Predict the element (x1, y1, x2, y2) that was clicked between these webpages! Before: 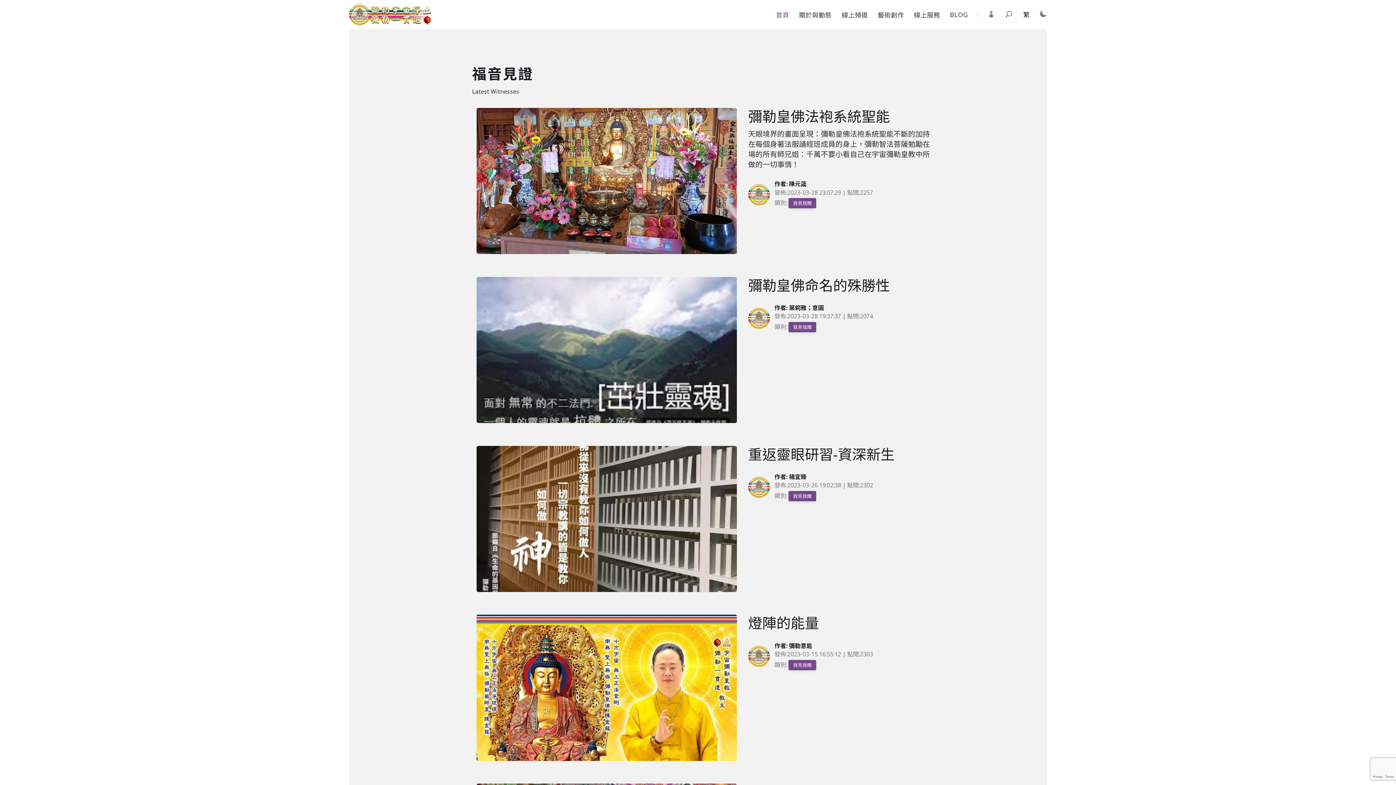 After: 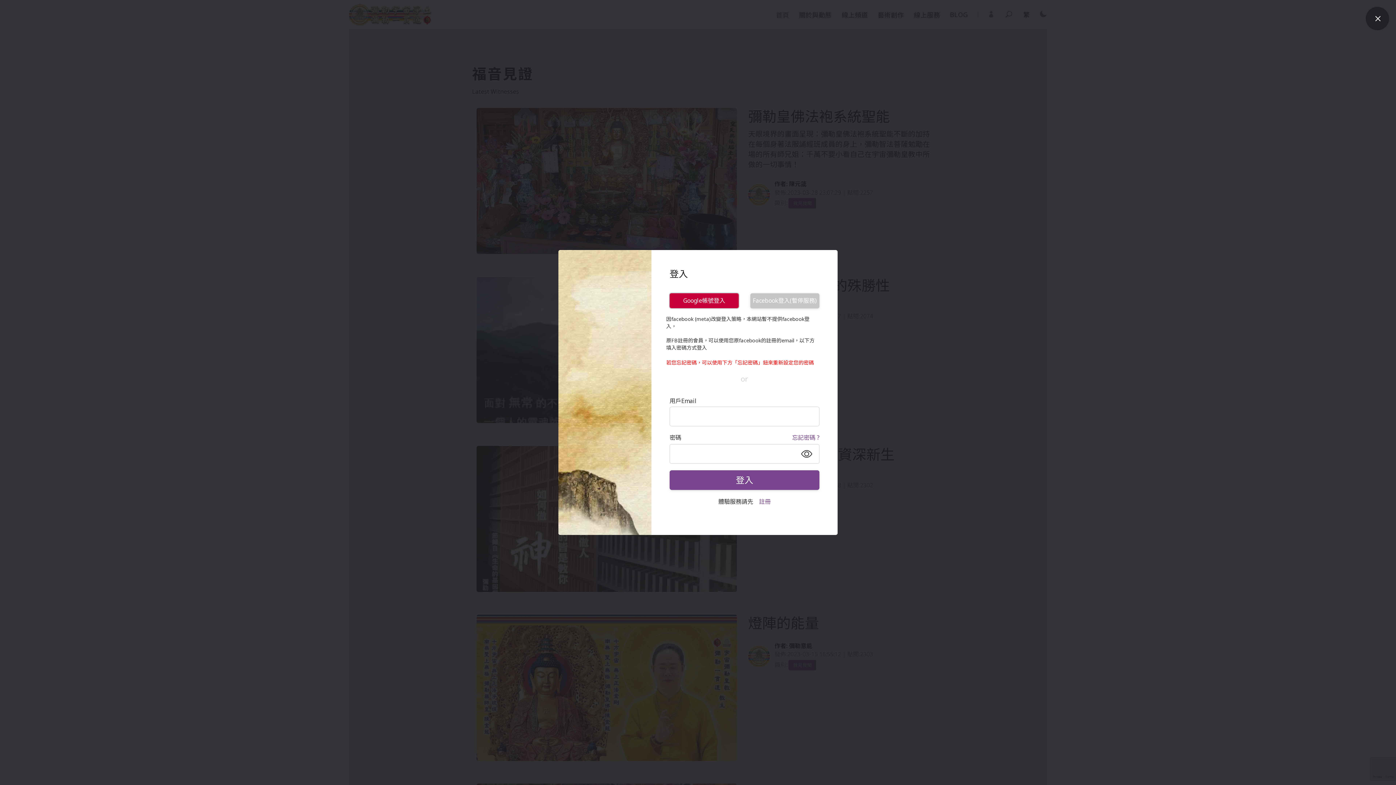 Action: label: Login bbox: (988, 10, 994, 18)